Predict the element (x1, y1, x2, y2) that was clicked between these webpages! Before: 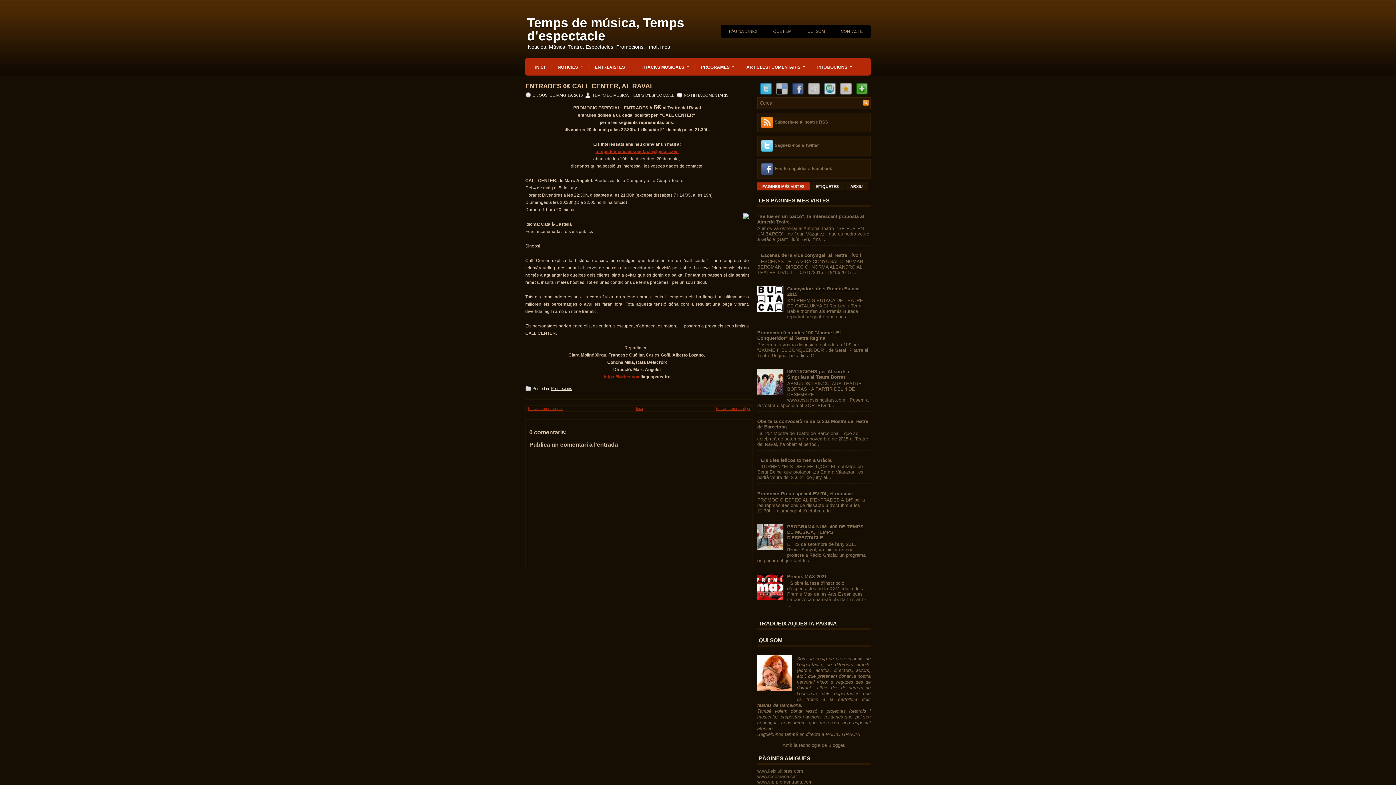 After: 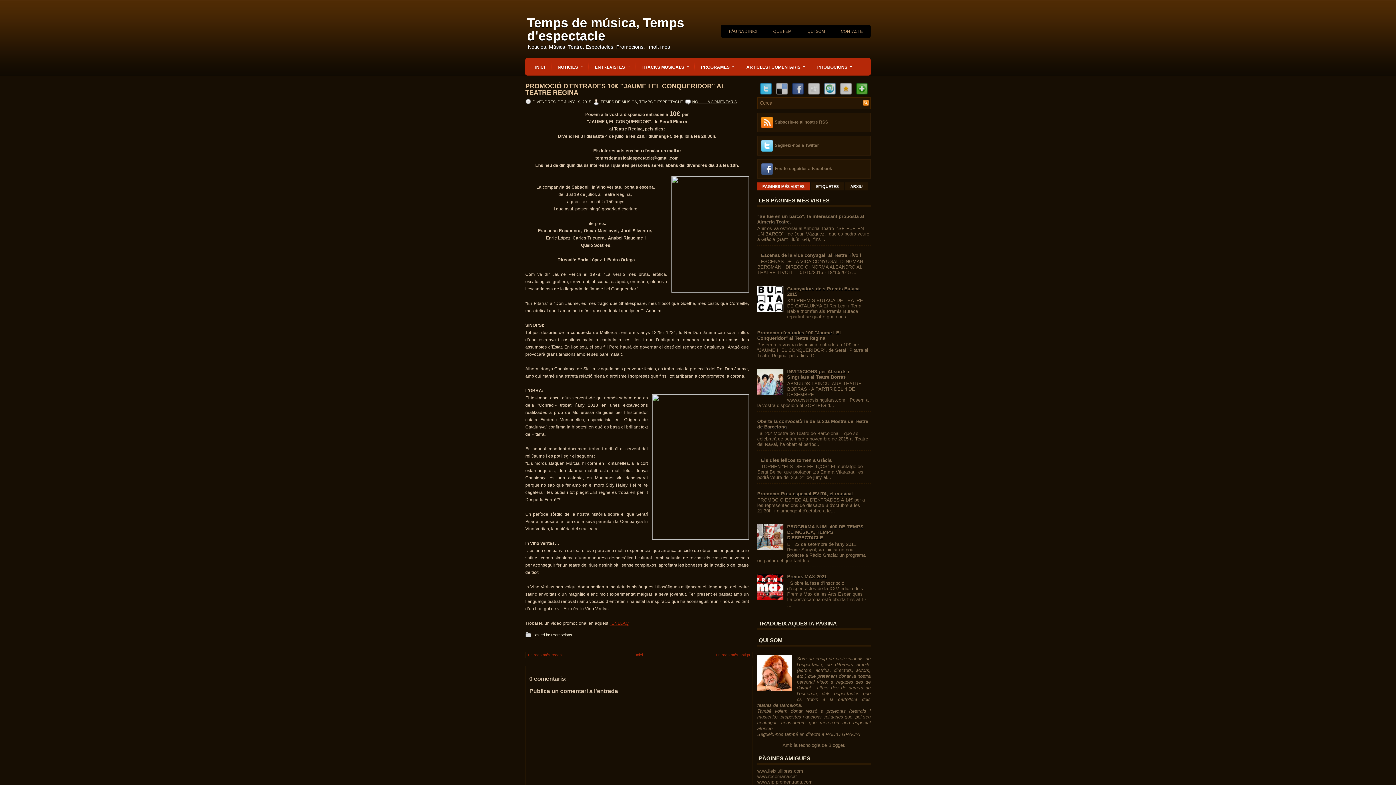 Action: bbox: (757, 330, 841, 341) label: Promoció d'entrades 10€ "Jaume I El Conqueridor" al Teatre Regina